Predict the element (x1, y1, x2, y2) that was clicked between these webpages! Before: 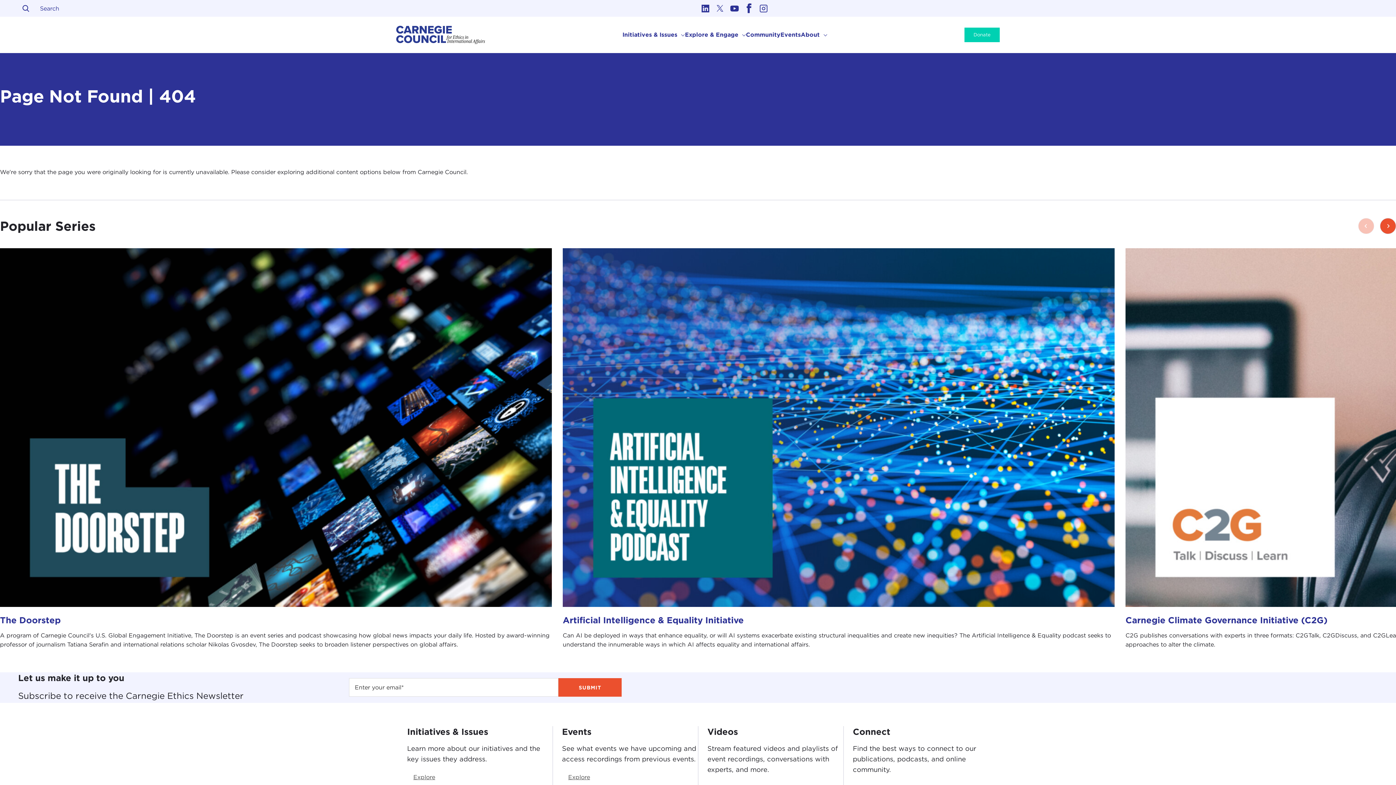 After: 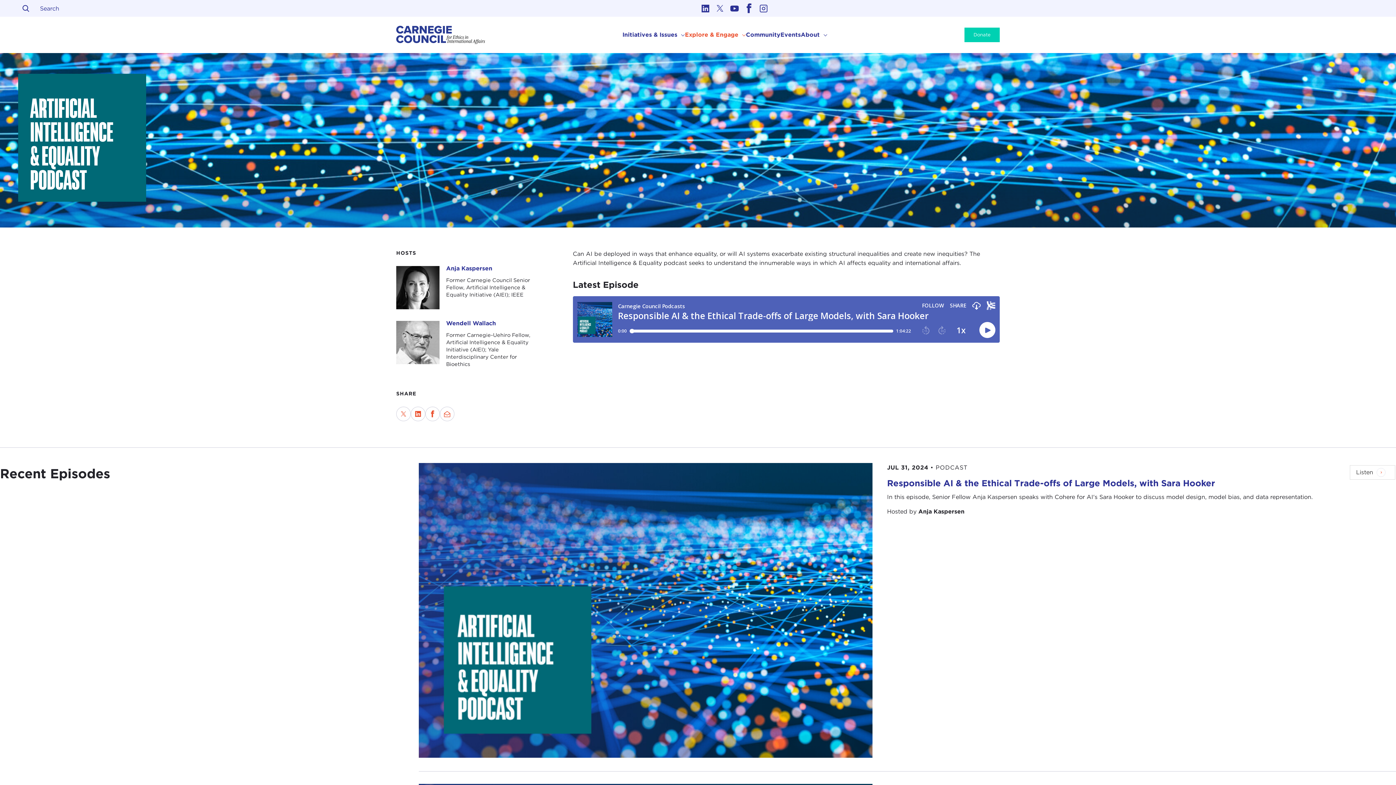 Action: bbox: (562, 614, 1114, 626) label: Artificial Intelligence & Equality Initiative